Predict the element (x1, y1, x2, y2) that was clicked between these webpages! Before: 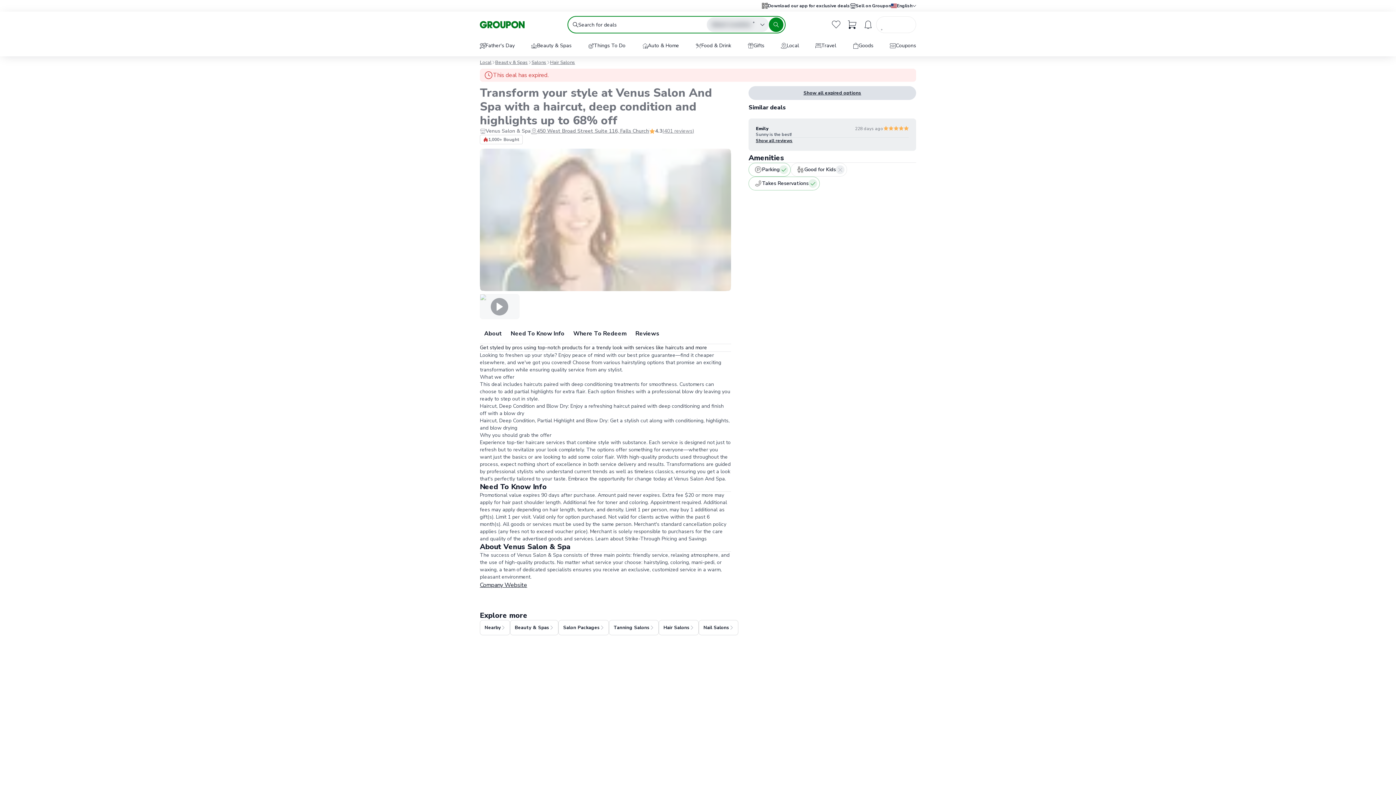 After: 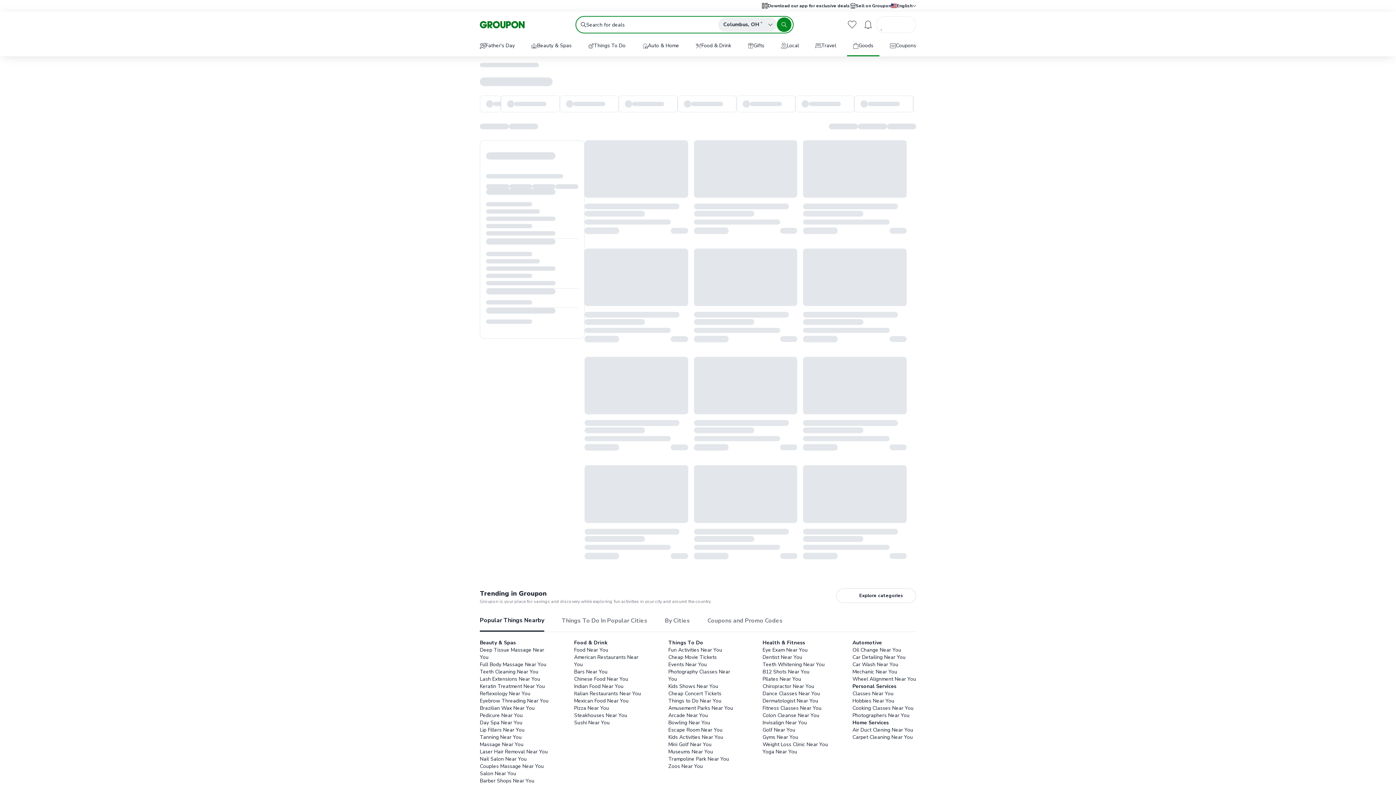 Action: bbox: (847, 36, 879, 56) label: Goods